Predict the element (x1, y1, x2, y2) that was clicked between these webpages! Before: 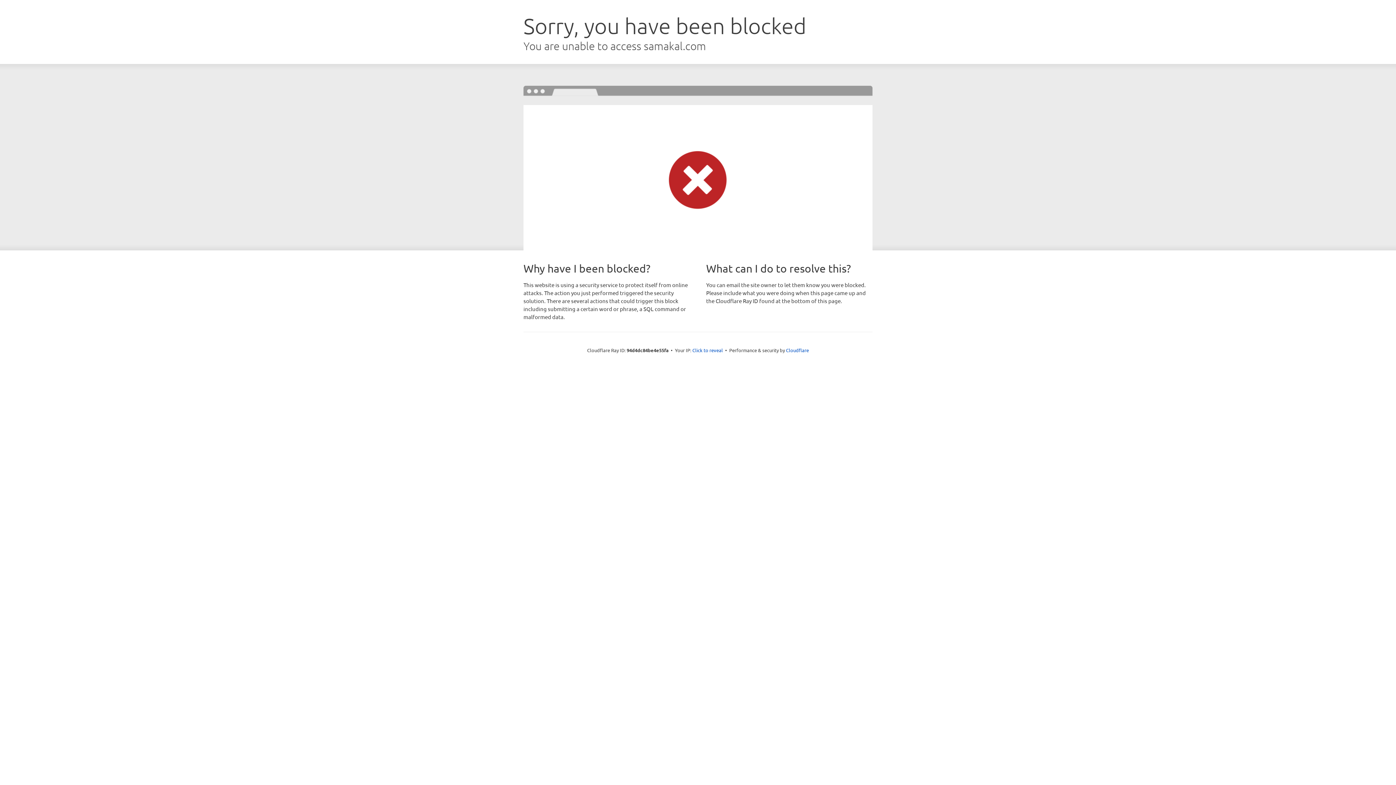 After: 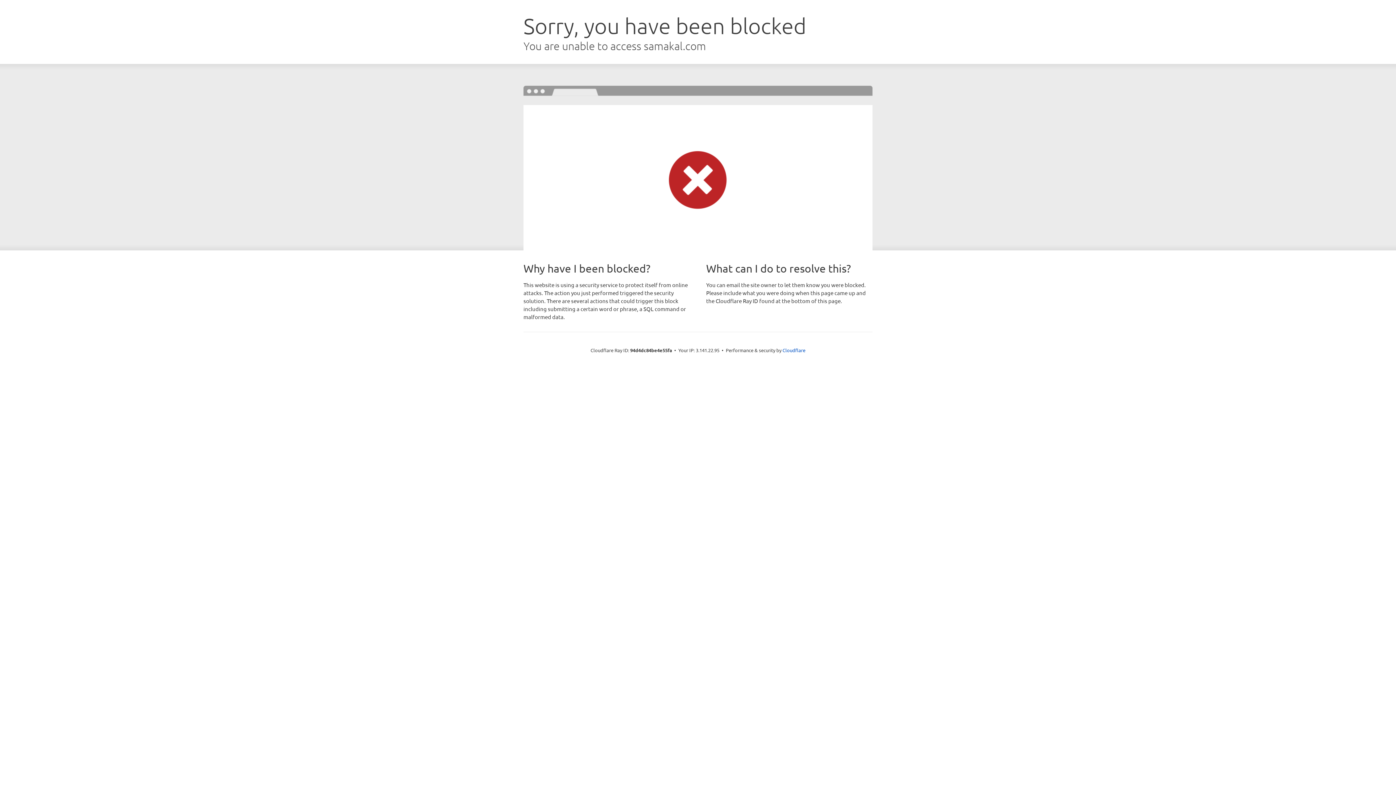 Action: label: Click to reveal bbox: (692, 346, 723, 353)